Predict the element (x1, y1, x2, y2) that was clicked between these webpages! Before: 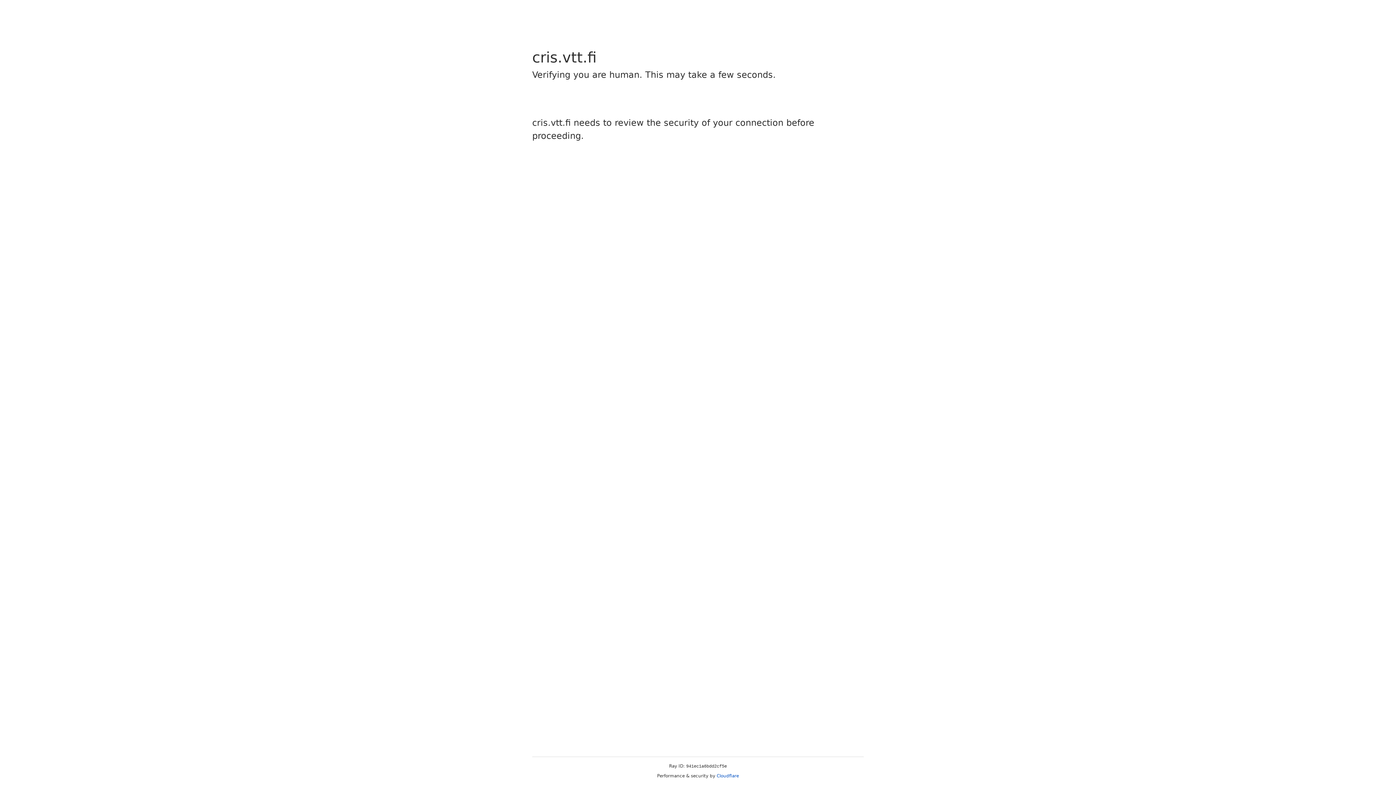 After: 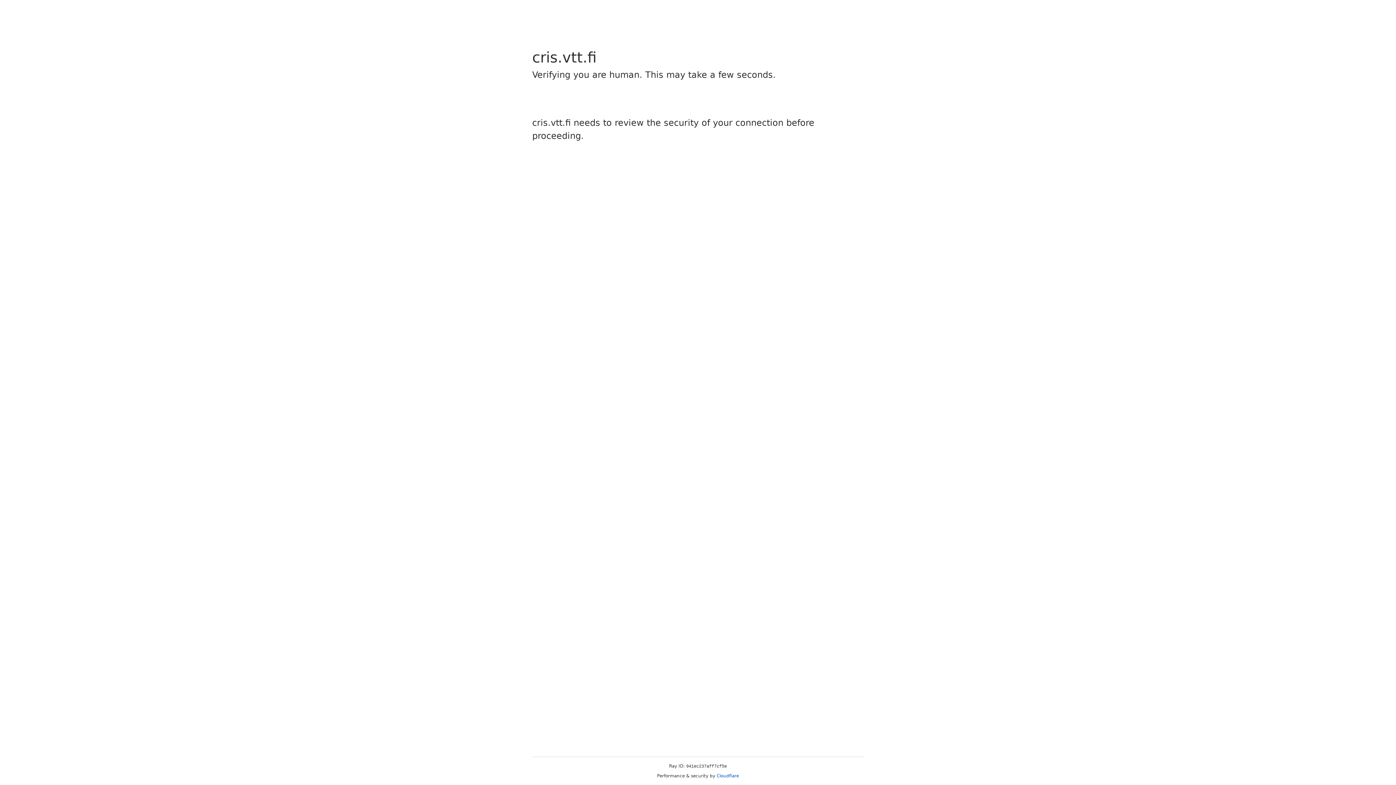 Action: bbox: (716, 773, 739, 778) label: Cloudflare